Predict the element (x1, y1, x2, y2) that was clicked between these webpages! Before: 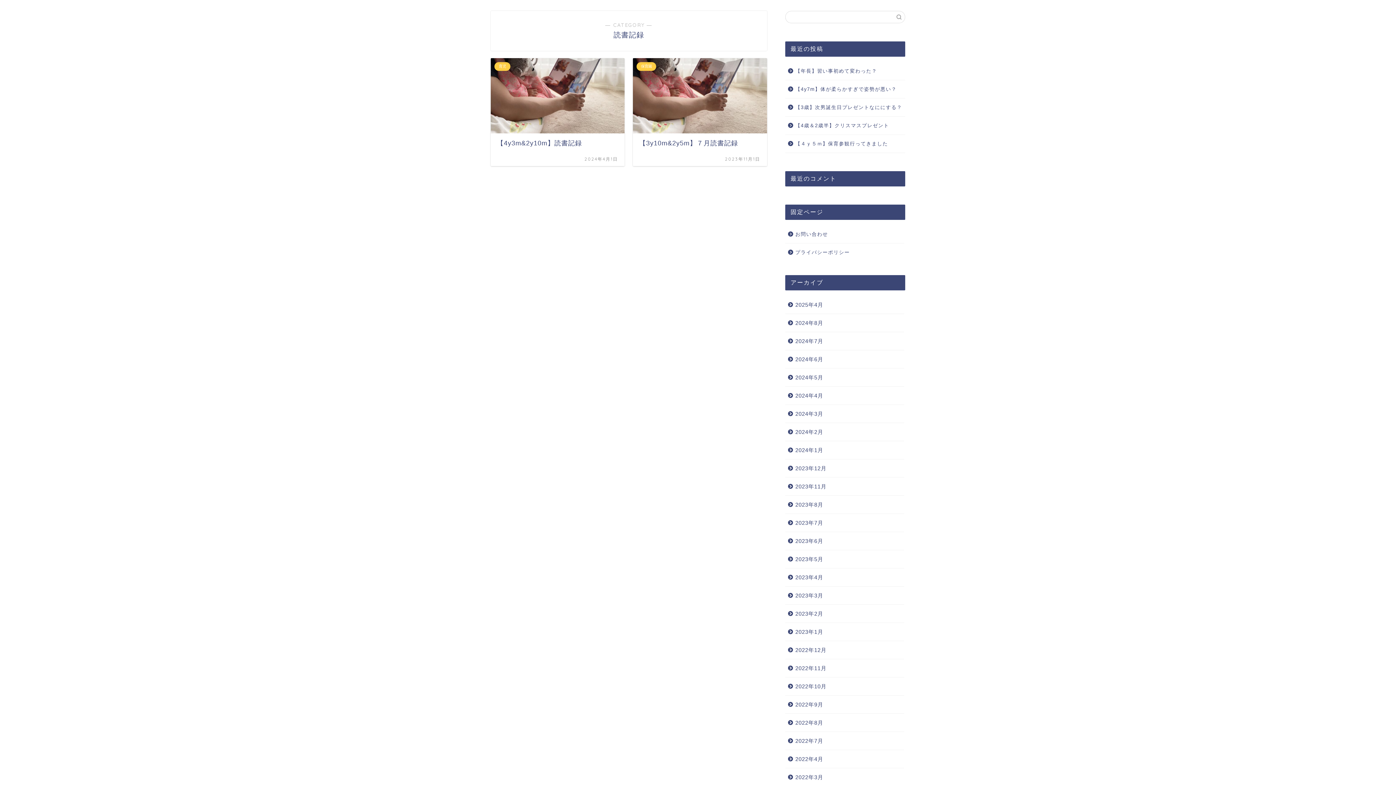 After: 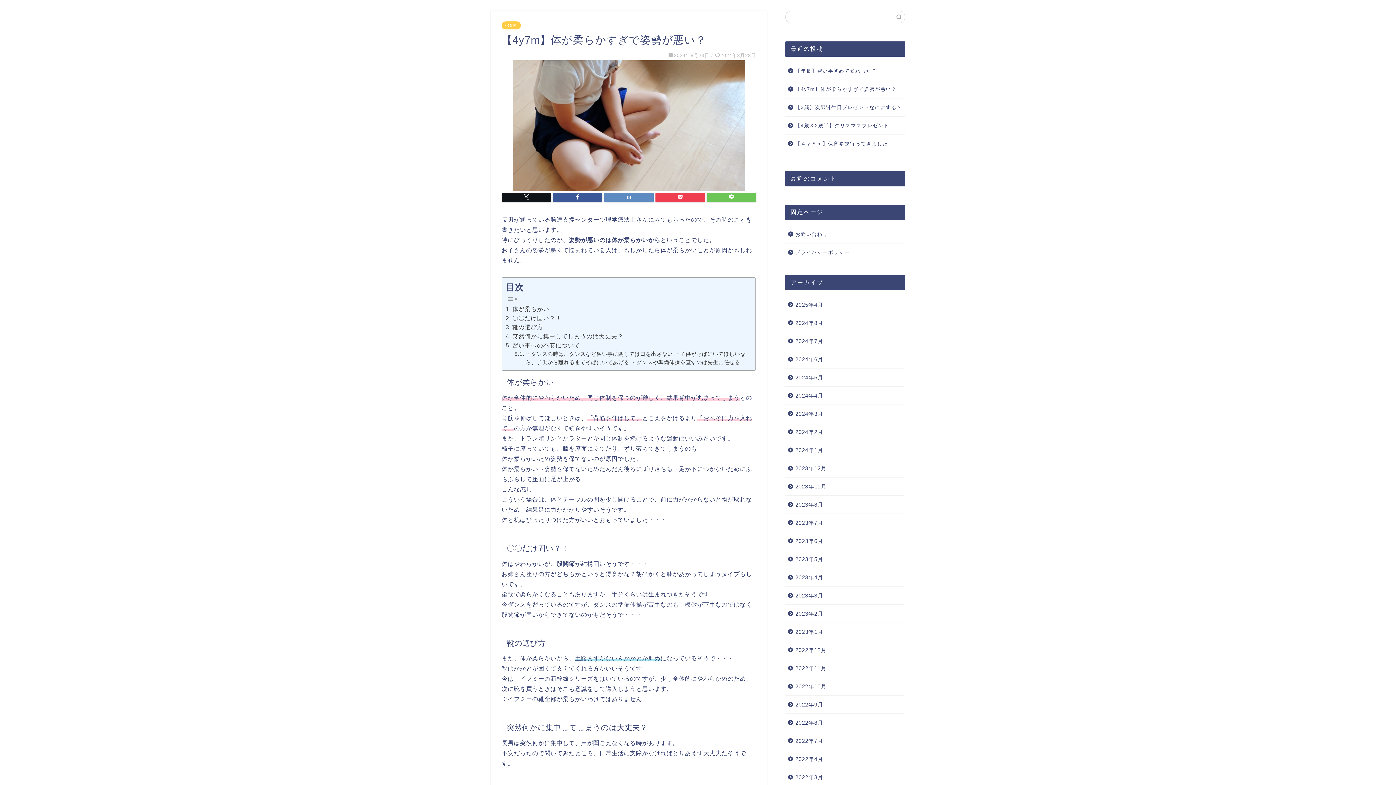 Action: label: 【4y7m】体が柔らかすぎで姿勢が悪い？ bbox: (785, 80, 904, 98)